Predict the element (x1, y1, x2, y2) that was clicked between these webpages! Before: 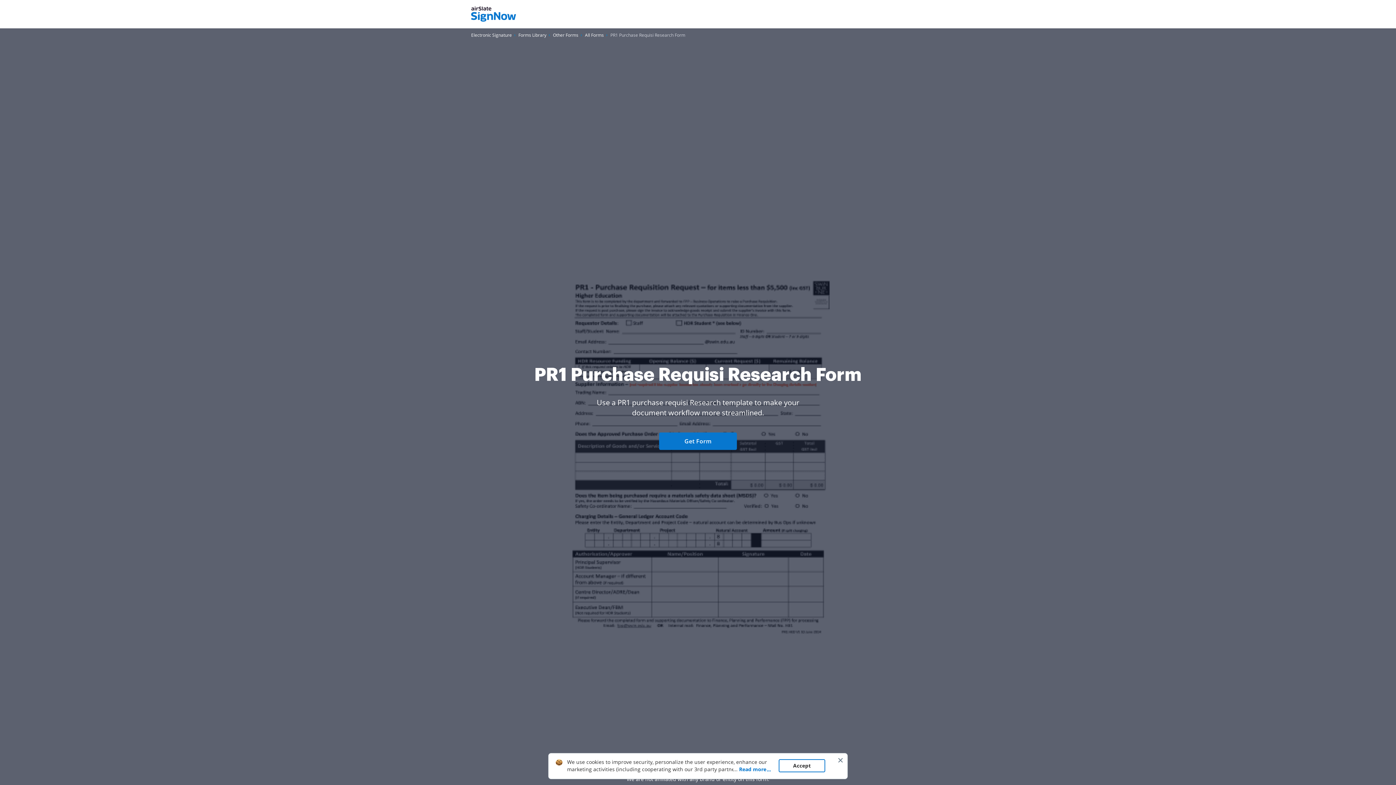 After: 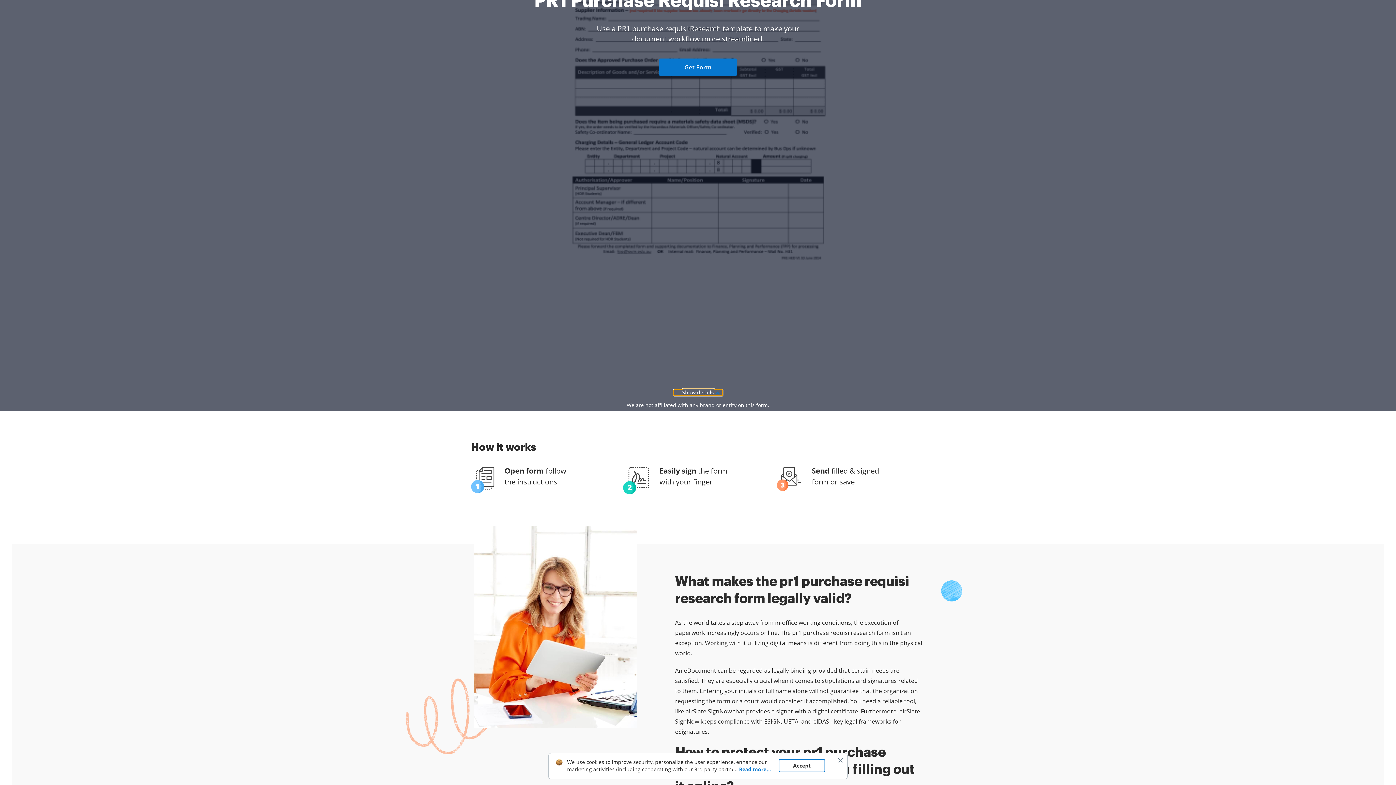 Action: bbox: (673, 764, 722, 770) label: Show details